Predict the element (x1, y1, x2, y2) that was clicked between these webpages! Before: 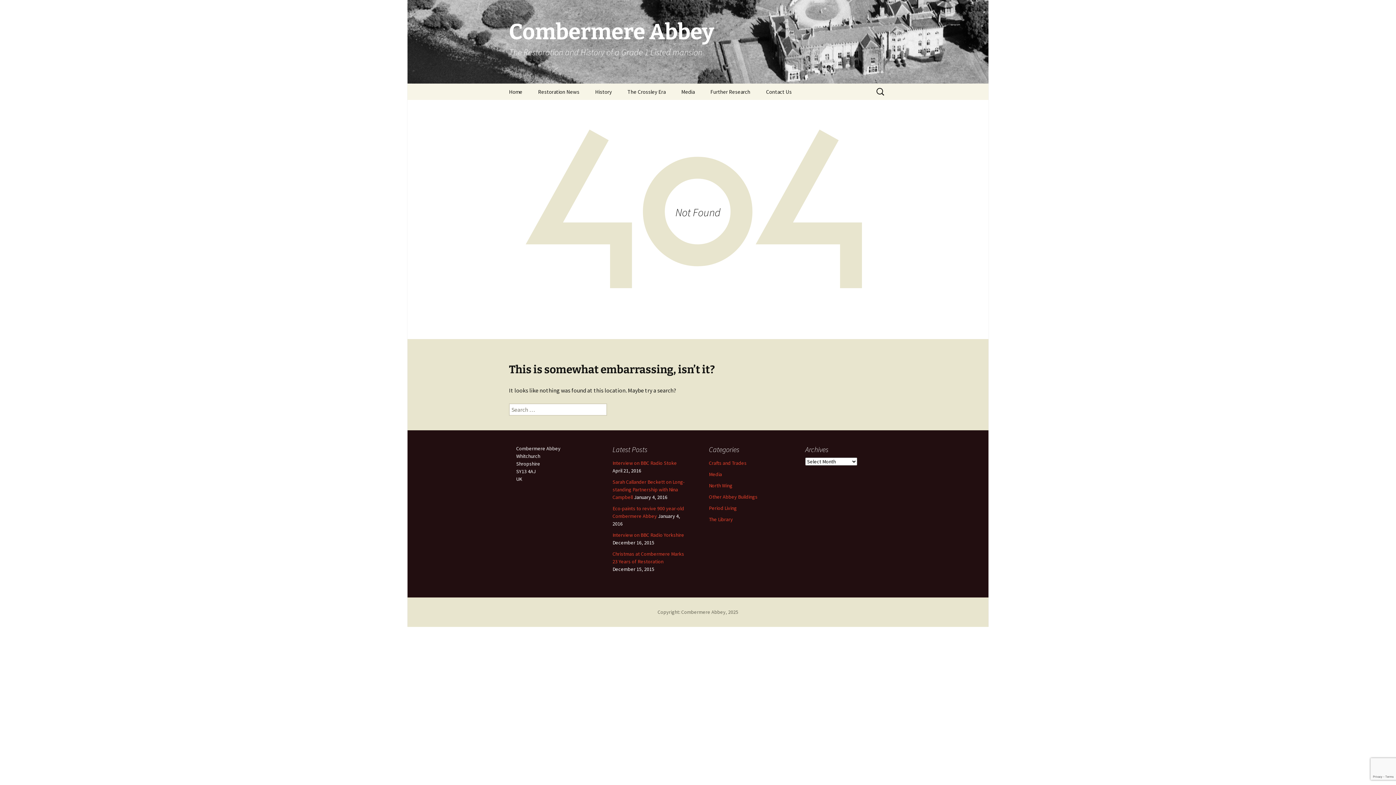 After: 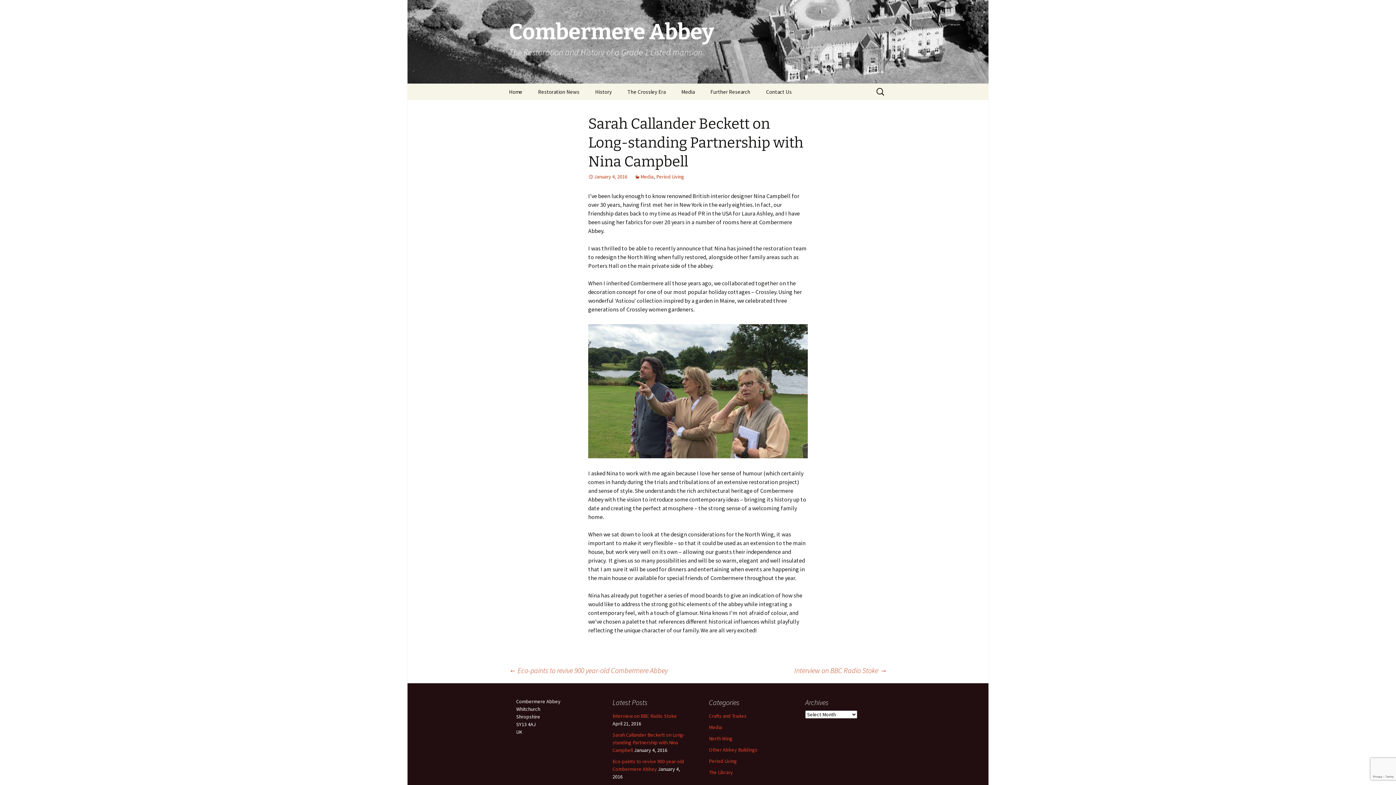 Action: bbox: (612, 478, 684, 500) label: Sarah Callander Beckett on Long-standing Partnership with Nina Campbell